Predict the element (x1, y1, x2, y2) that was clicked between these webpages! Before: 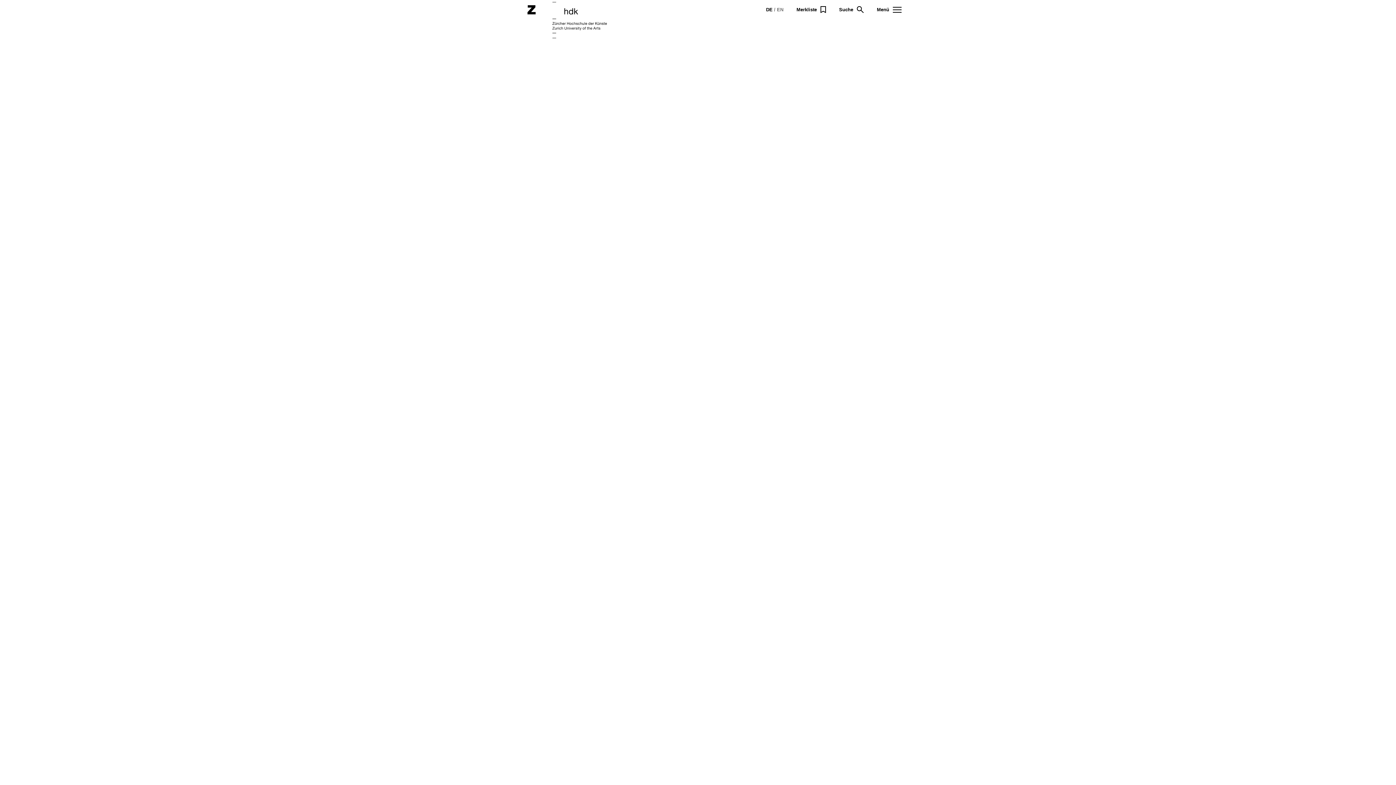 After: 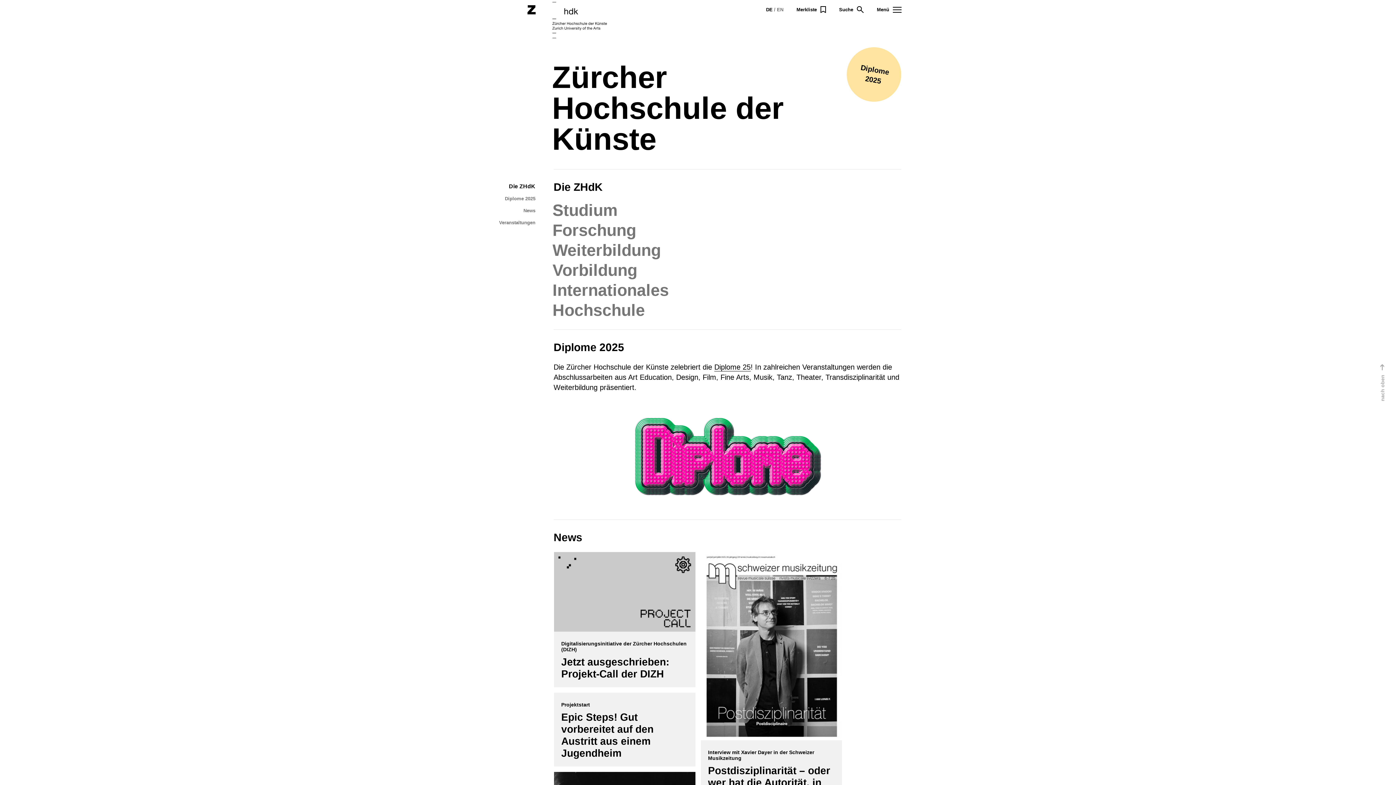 Action: bbox: (527, 1, 607, 38)